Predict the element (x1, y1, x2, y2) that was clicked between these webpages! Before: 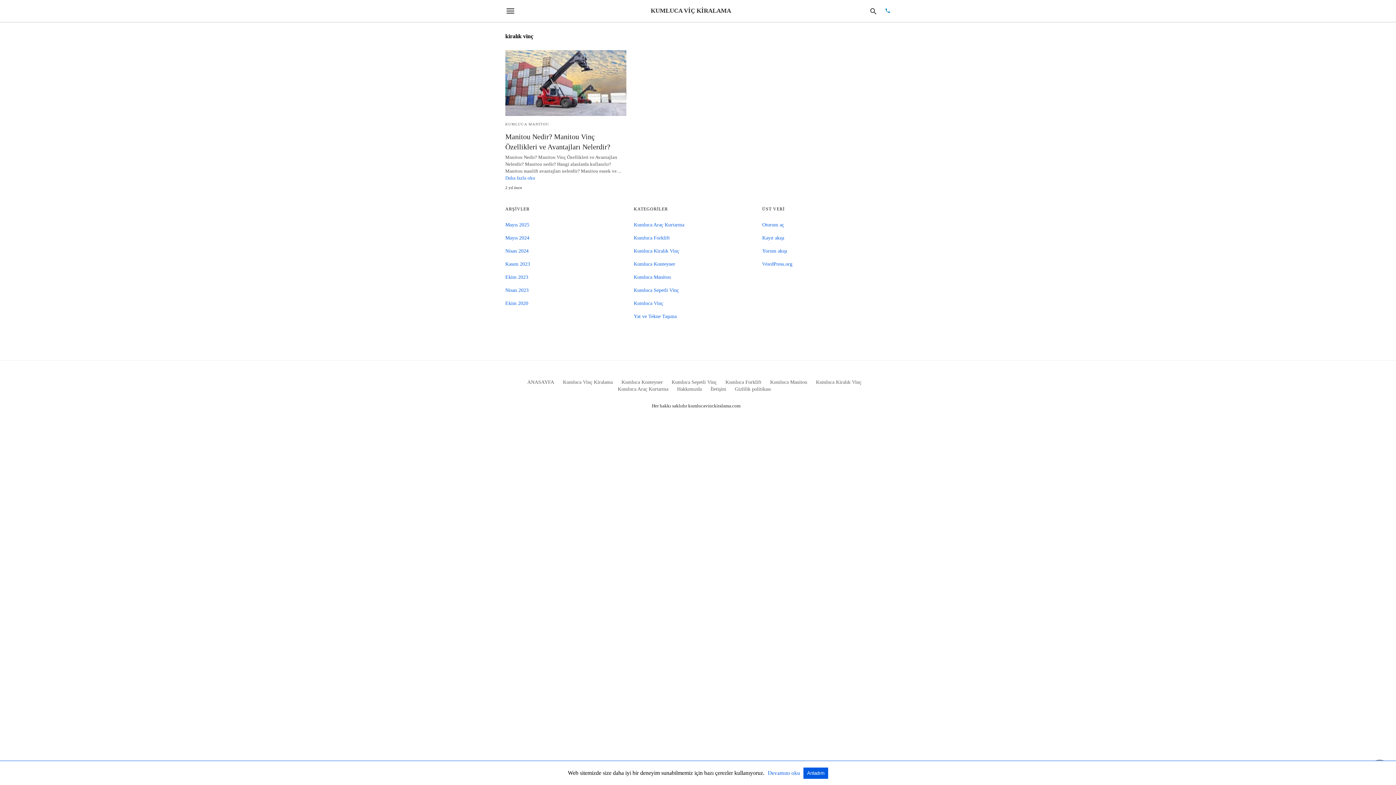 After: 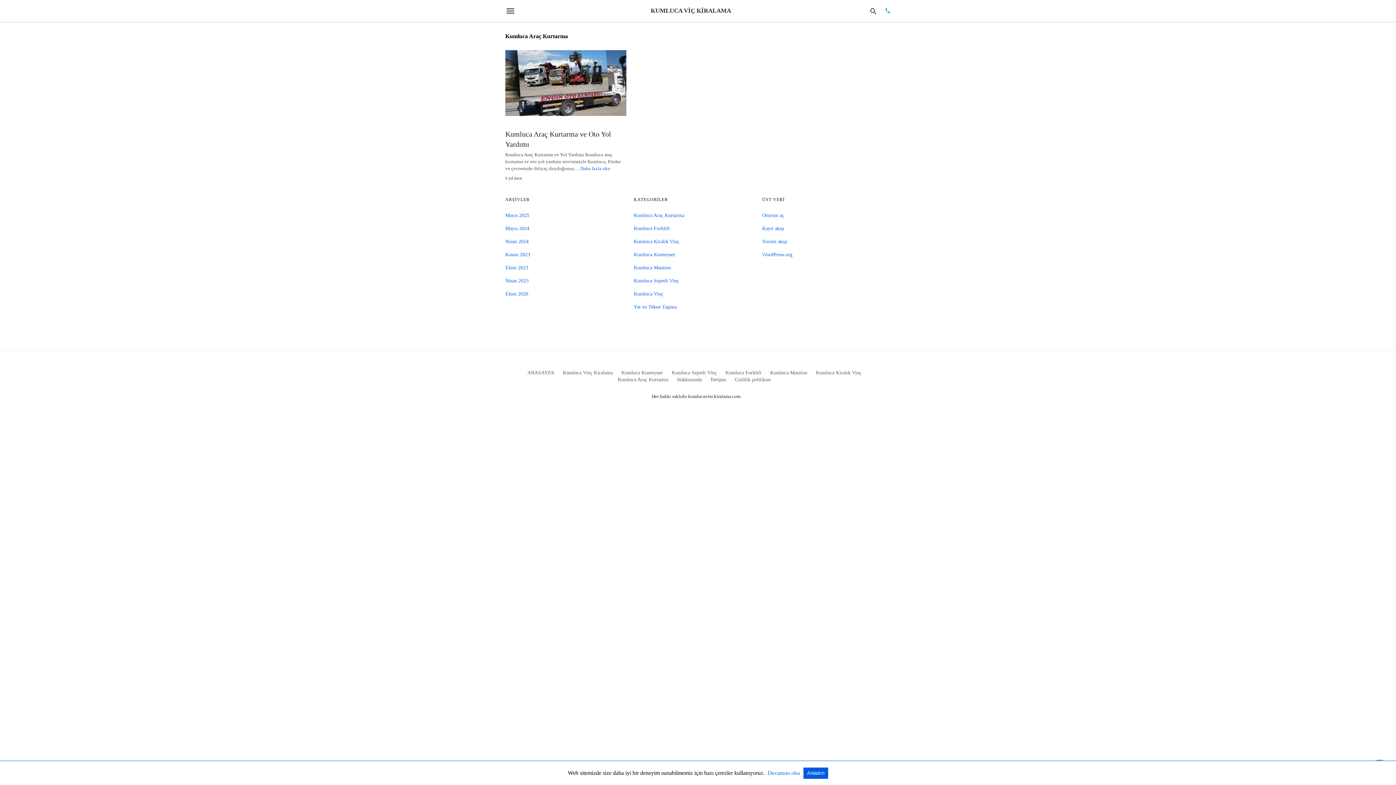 Action: label: Kumluca Araç Kurtarma bbox: (618, 386, 668, 392)